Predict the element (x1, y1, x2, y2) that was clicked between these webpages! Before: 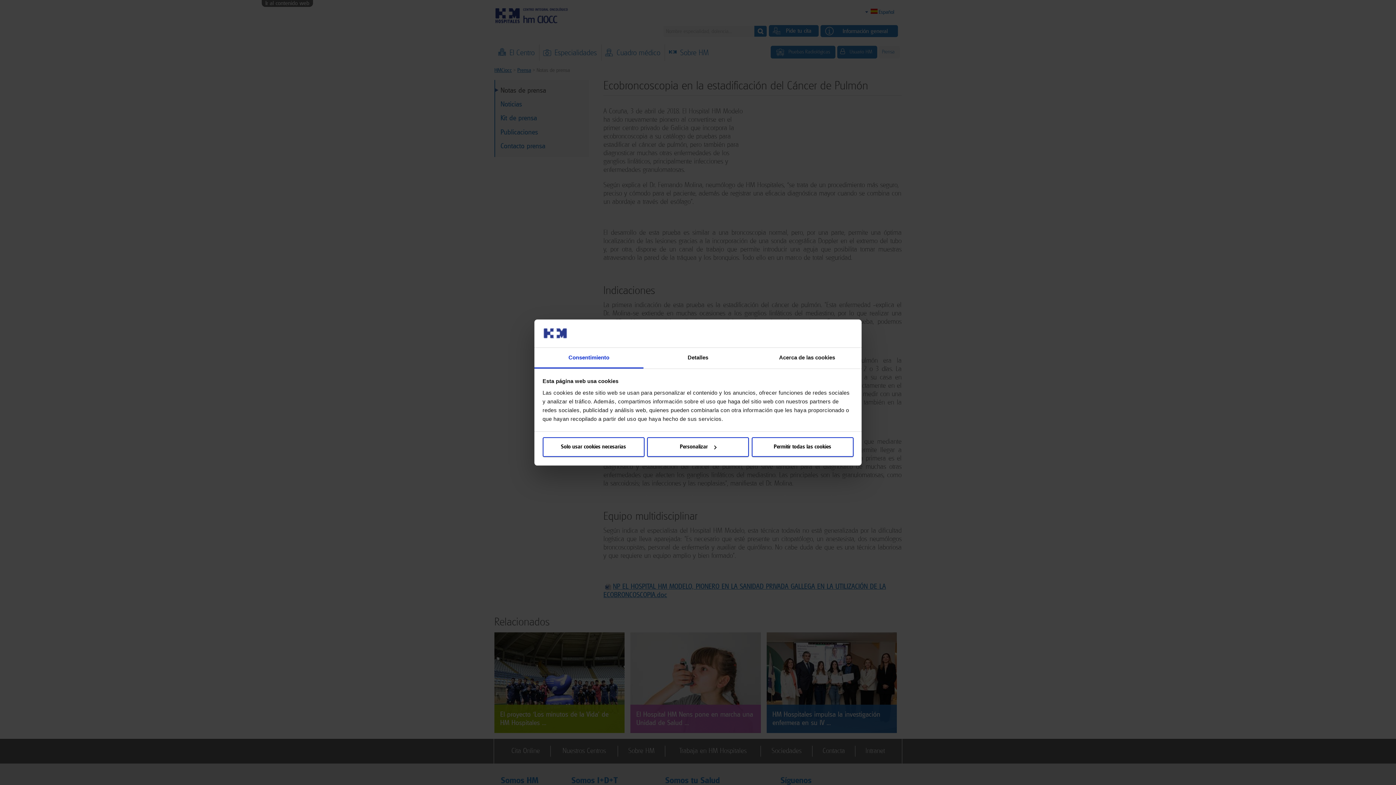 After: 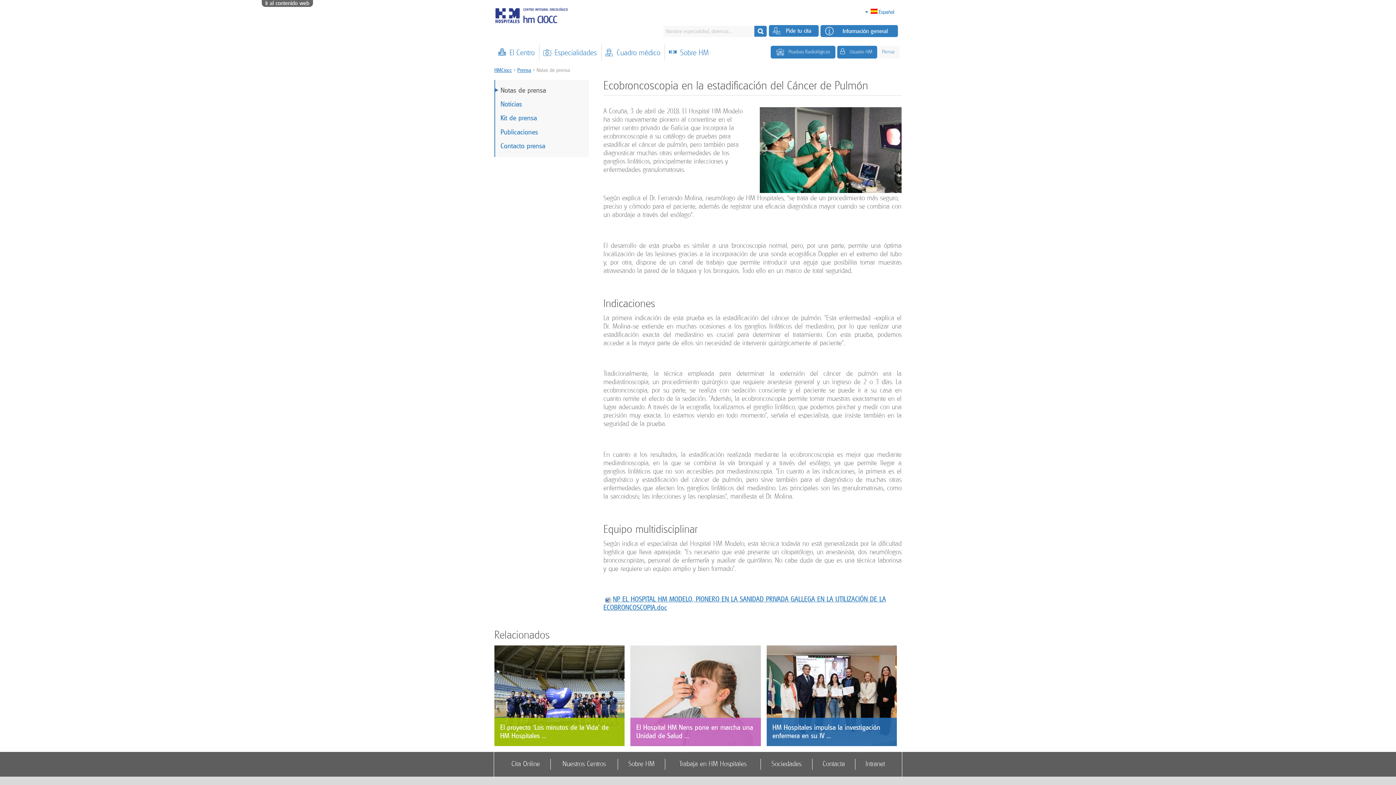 Action: bbox: (751, 437, 853, 457) label: Permitir todas las cookies